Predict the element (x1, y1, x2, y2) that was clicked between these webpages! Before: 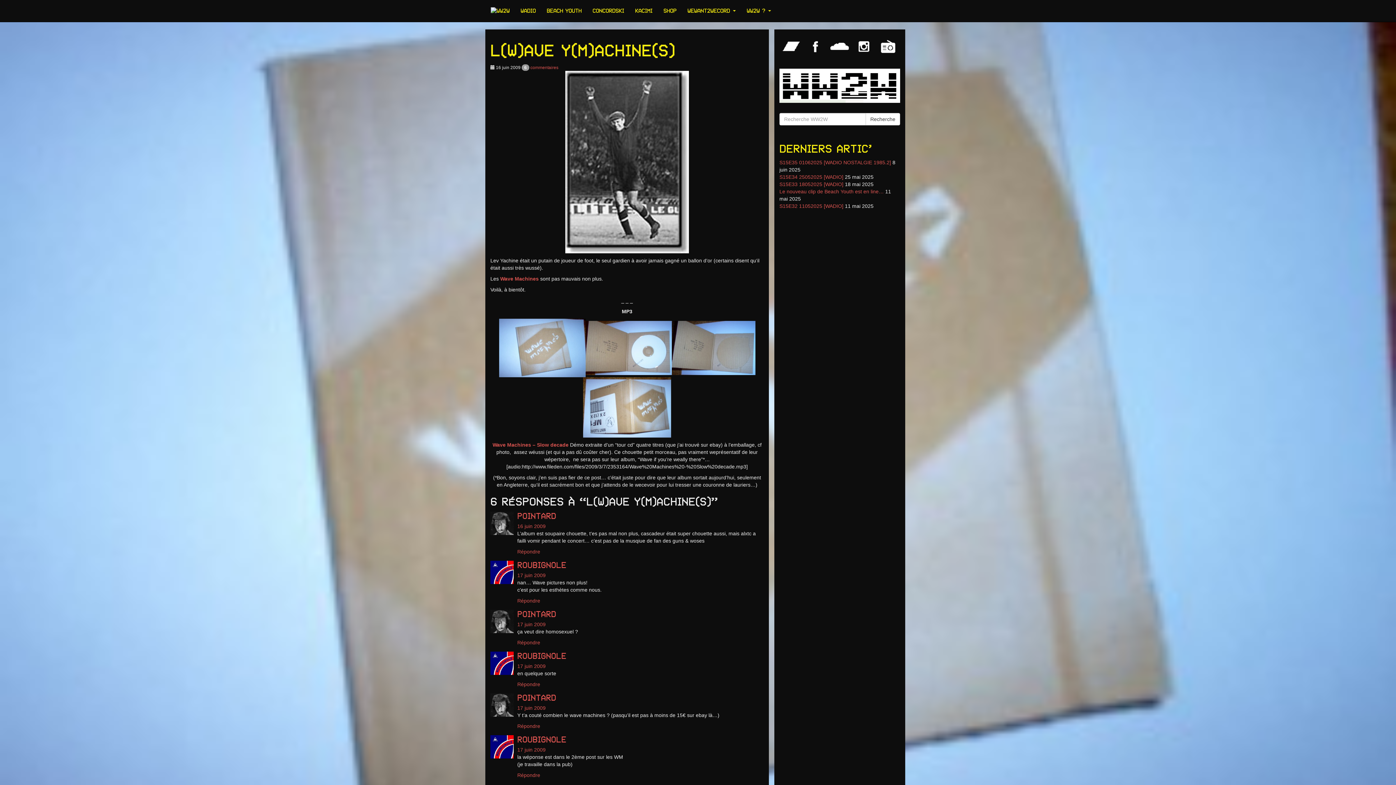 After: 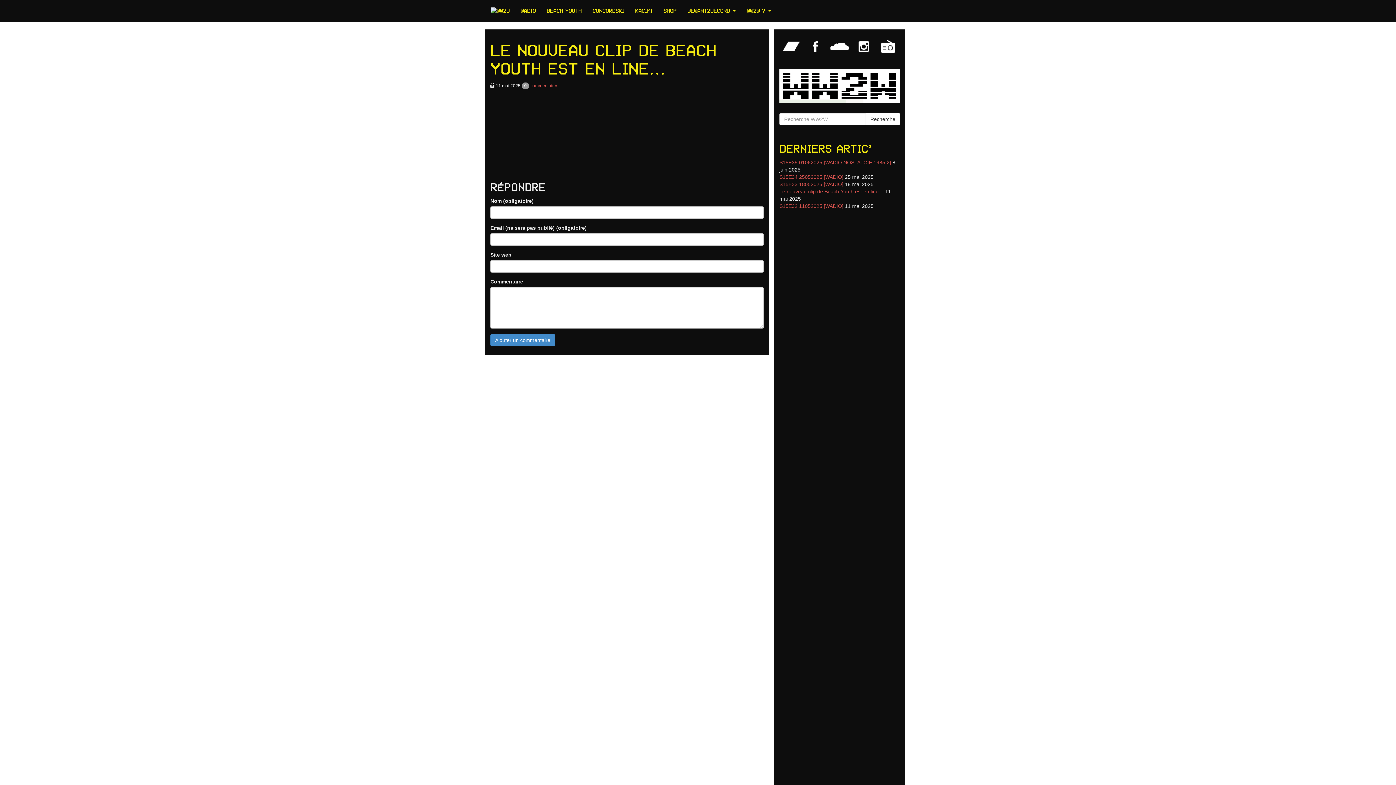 Action: label: Le nouveau clip de Beach Youth est en line… bbox: (779, 188, 884, 194)